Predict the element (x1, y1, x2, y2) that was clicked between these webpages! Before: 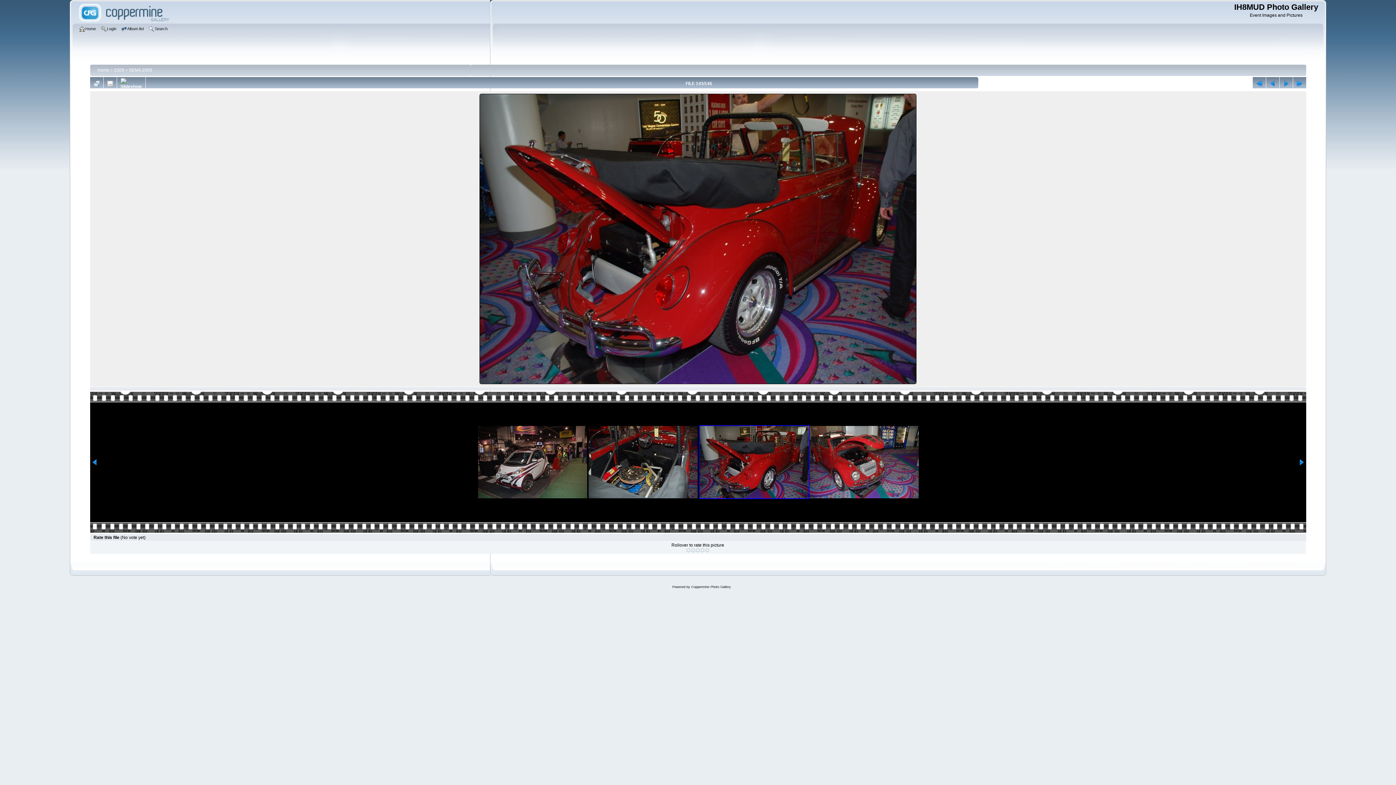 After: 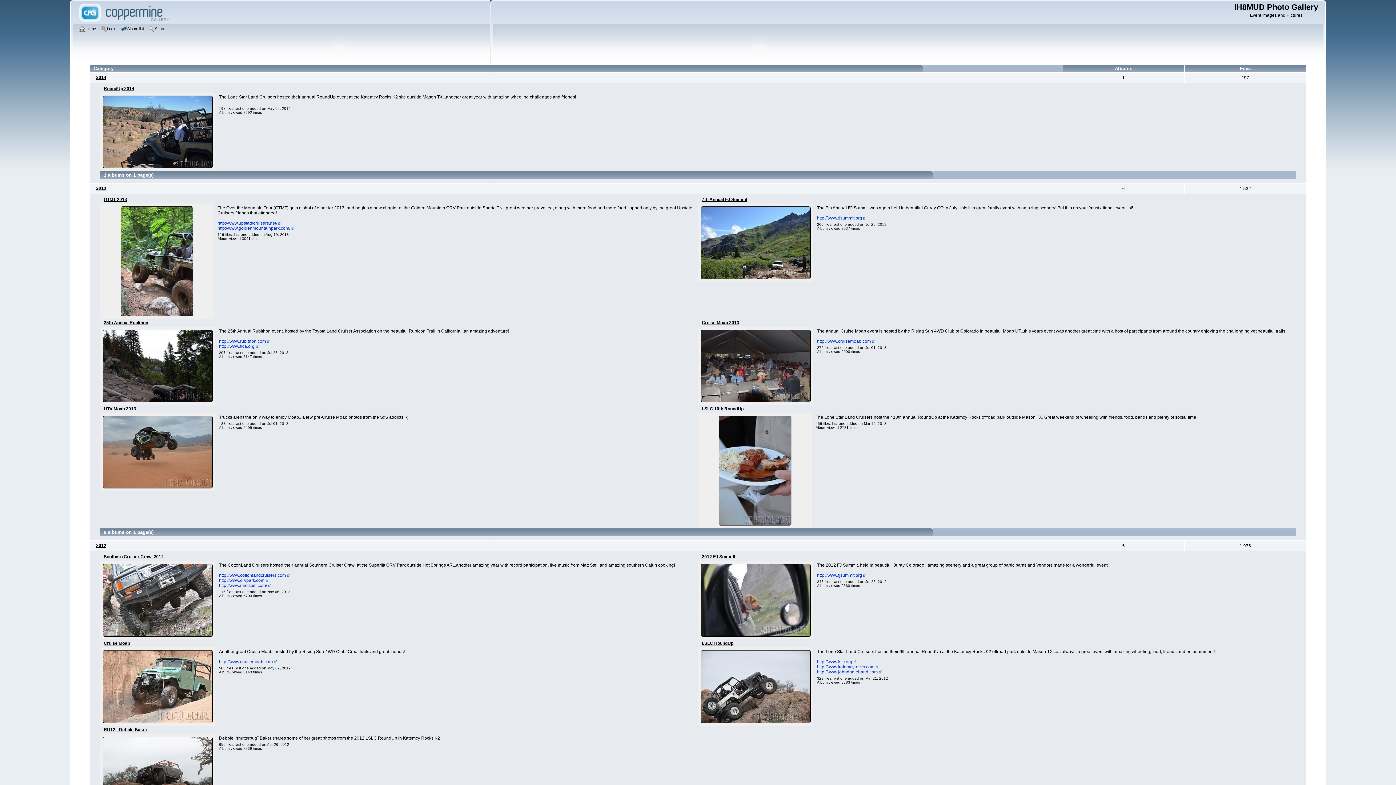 Action: bbox: (97, 67, 109, 72) label: Home